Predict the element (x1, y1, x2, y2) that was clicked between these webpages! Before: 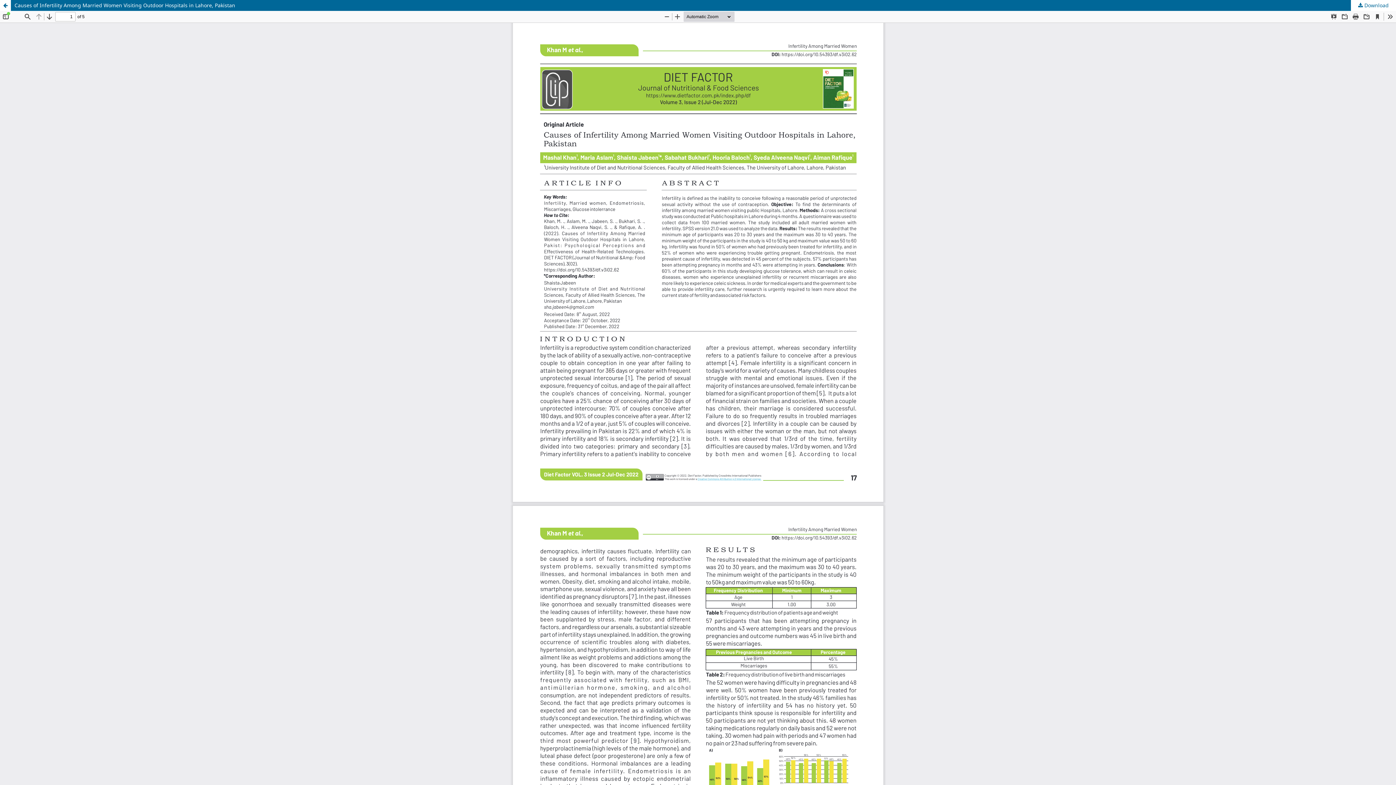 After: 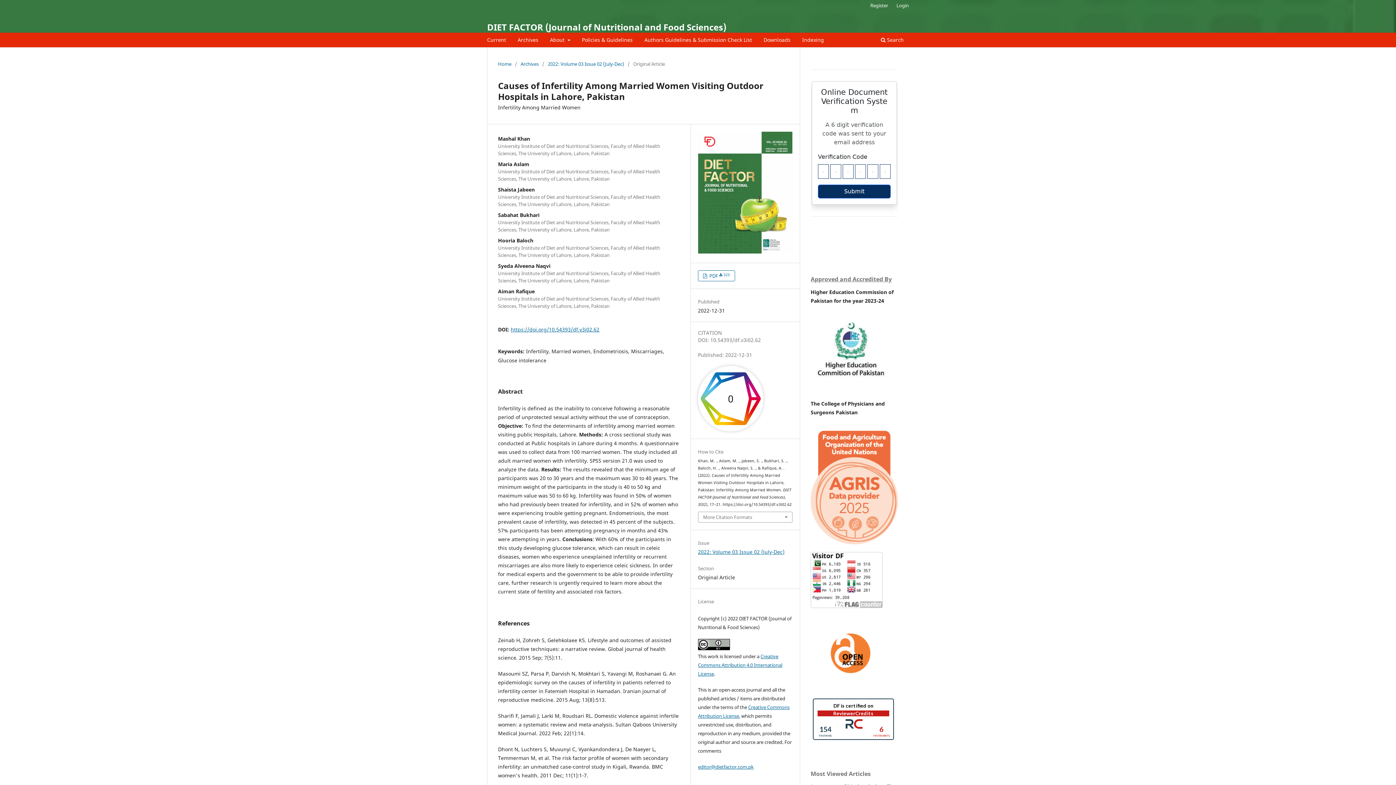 Action: label: Causes of Infertility Among Married Women Visiting Outdoor Hospitals in Lahore, Pakistan bbox: (0, 0, 1396, 10)